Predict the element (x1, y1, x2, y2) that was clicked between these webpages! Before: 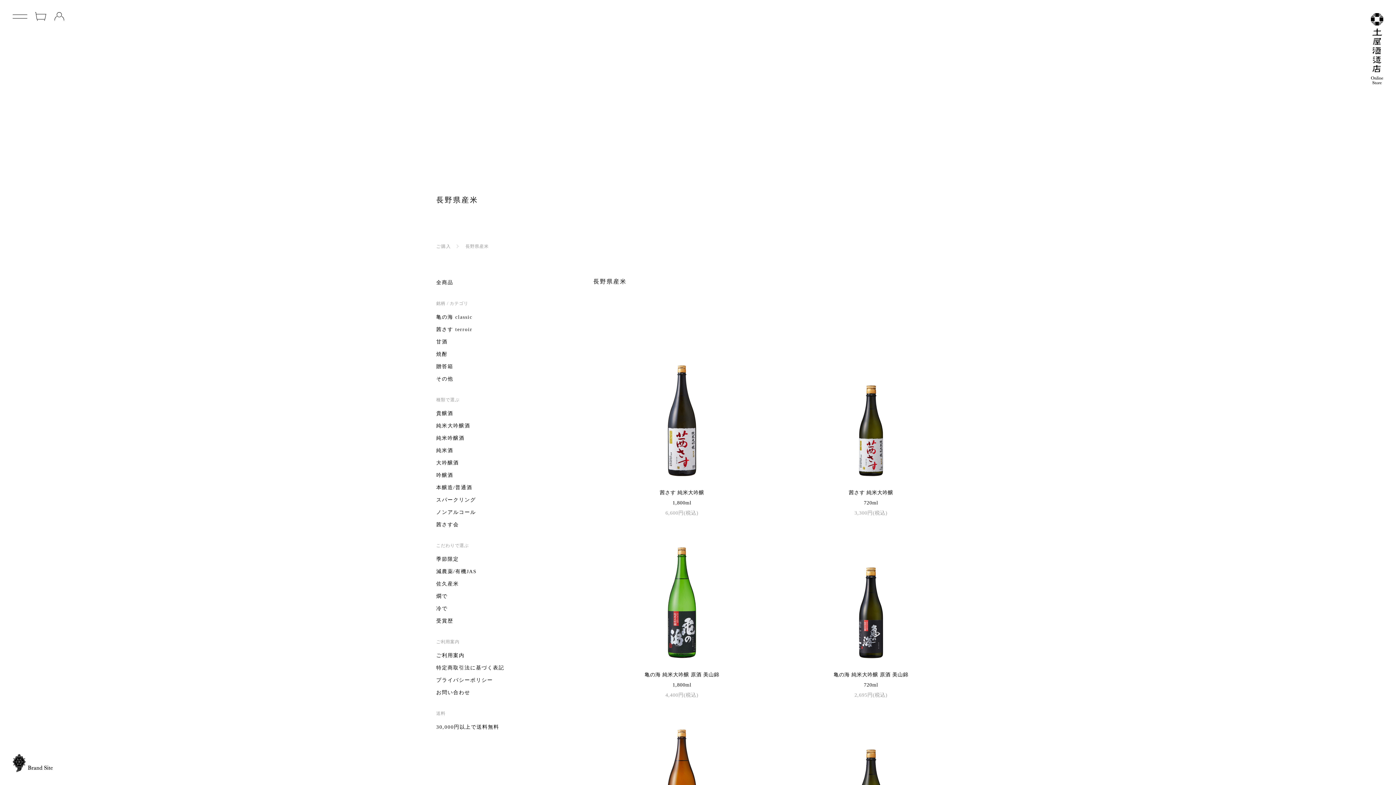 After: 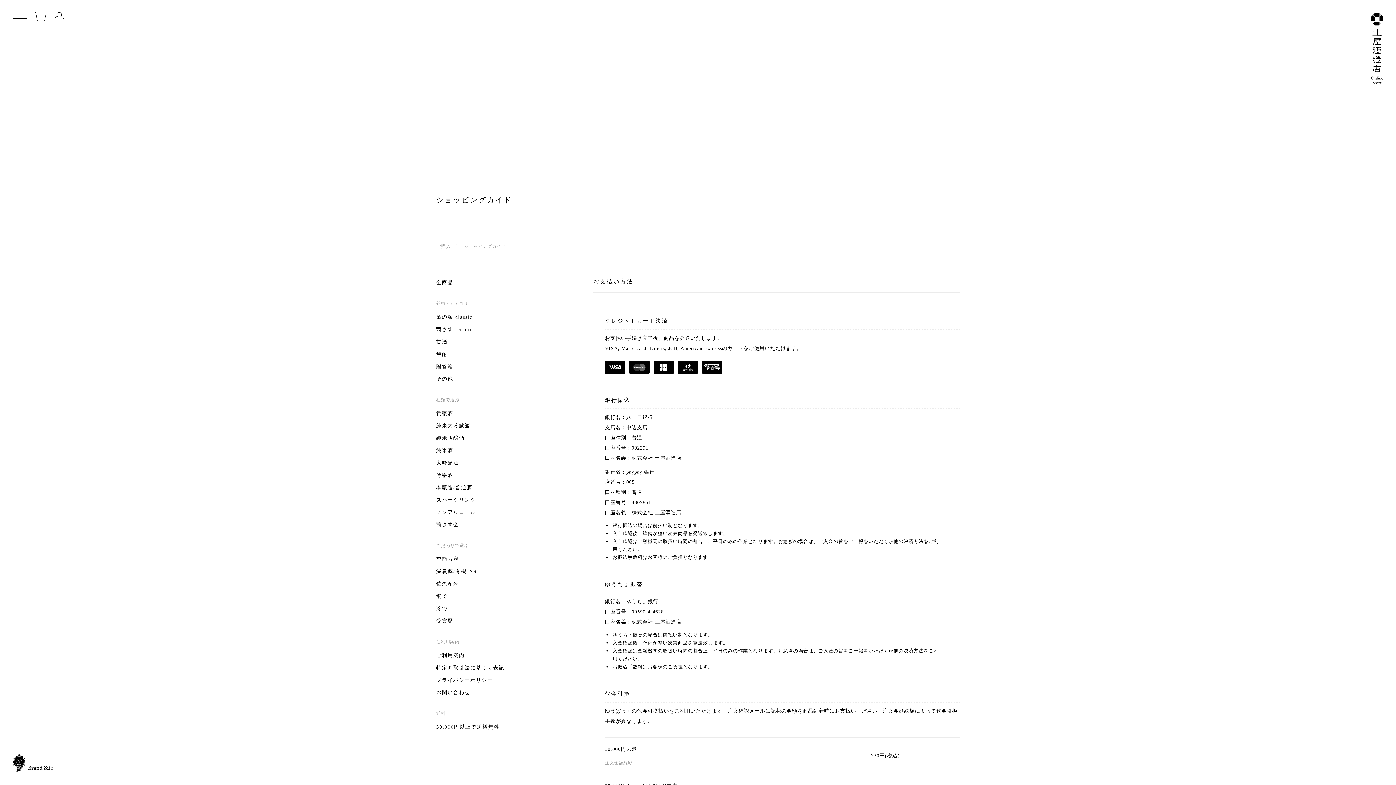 Action: bbox: (436, 653, 464, 658) label: ご利用案内